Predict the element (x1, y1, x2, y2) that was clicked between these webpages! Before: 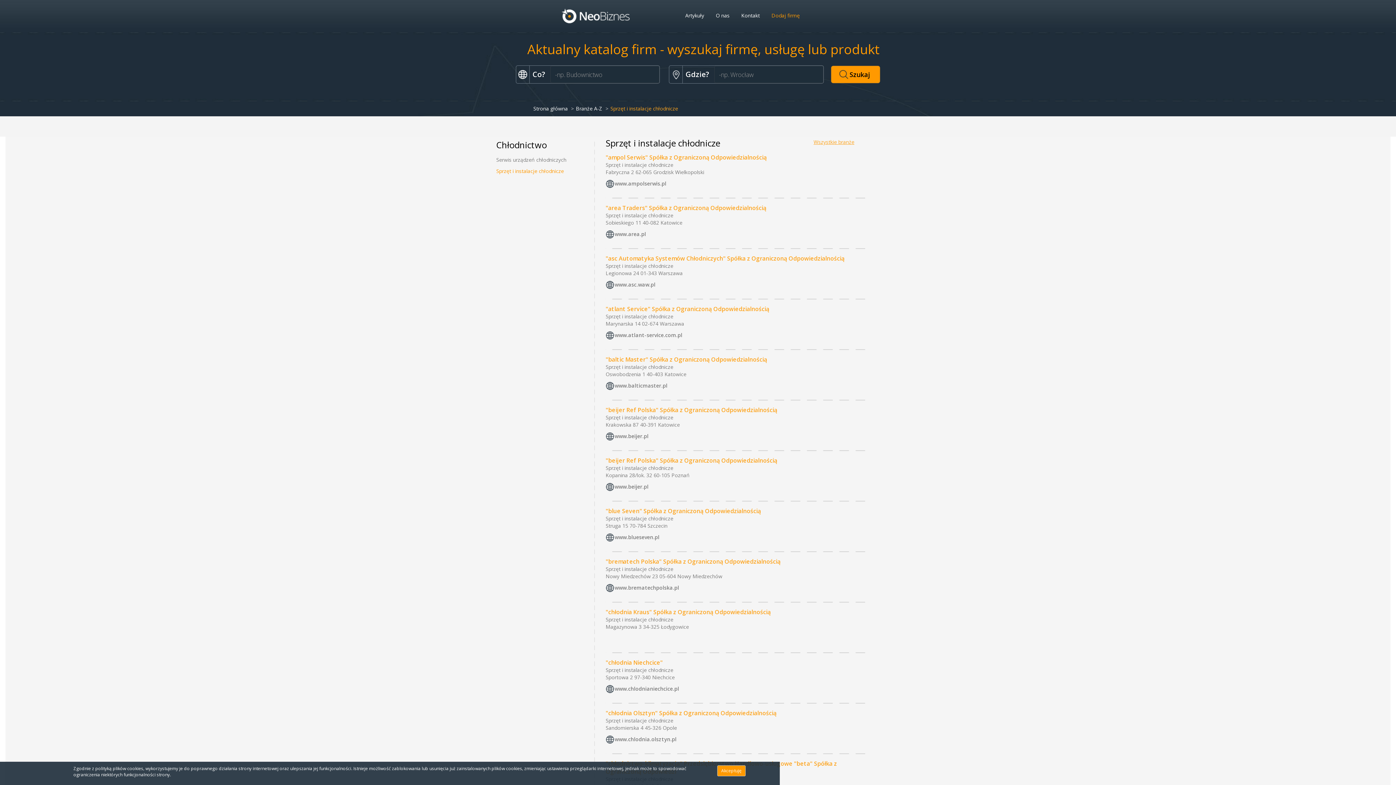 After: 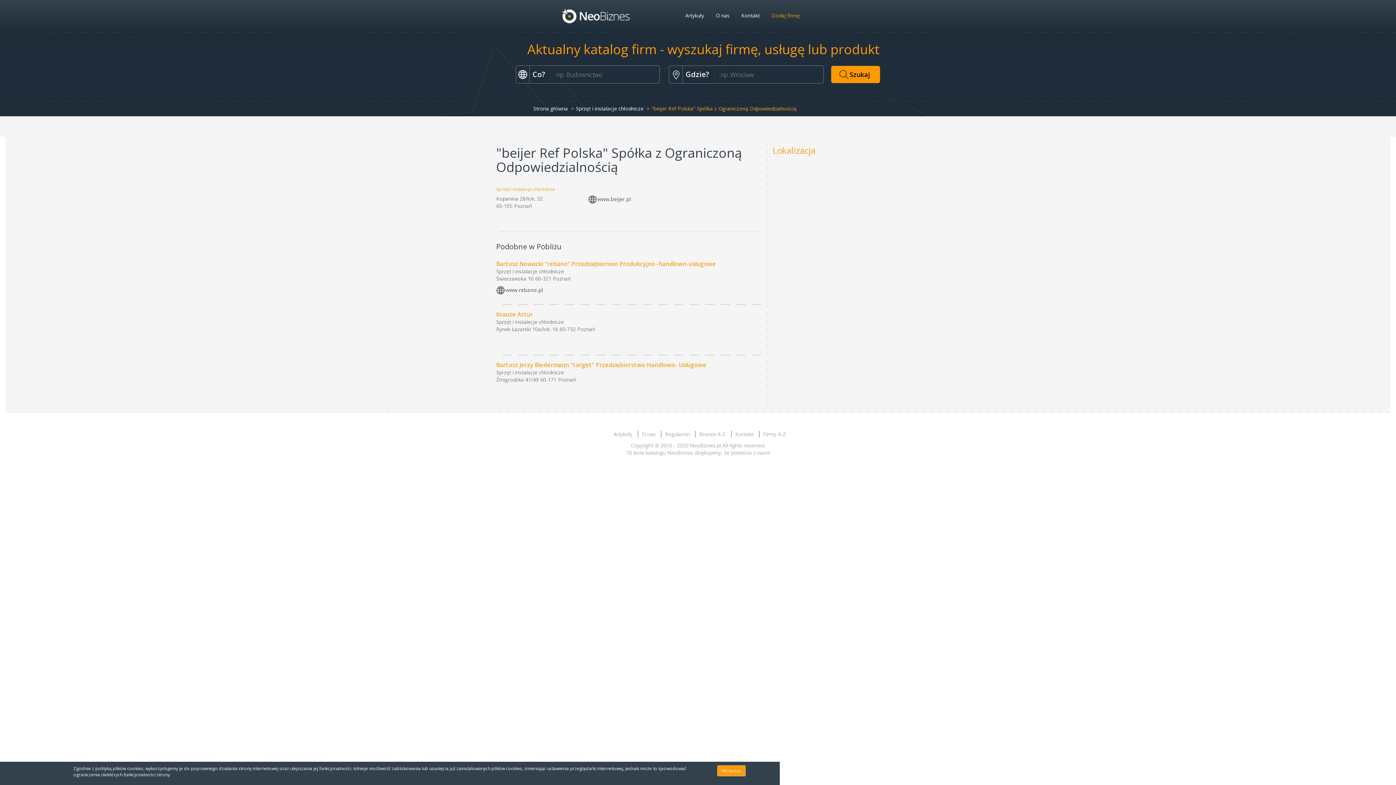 Action: bbox: (605, 456, 777, 464) label: "beijer Ref Polska" Spółka z Ograniczoną Odpowiedzialnością